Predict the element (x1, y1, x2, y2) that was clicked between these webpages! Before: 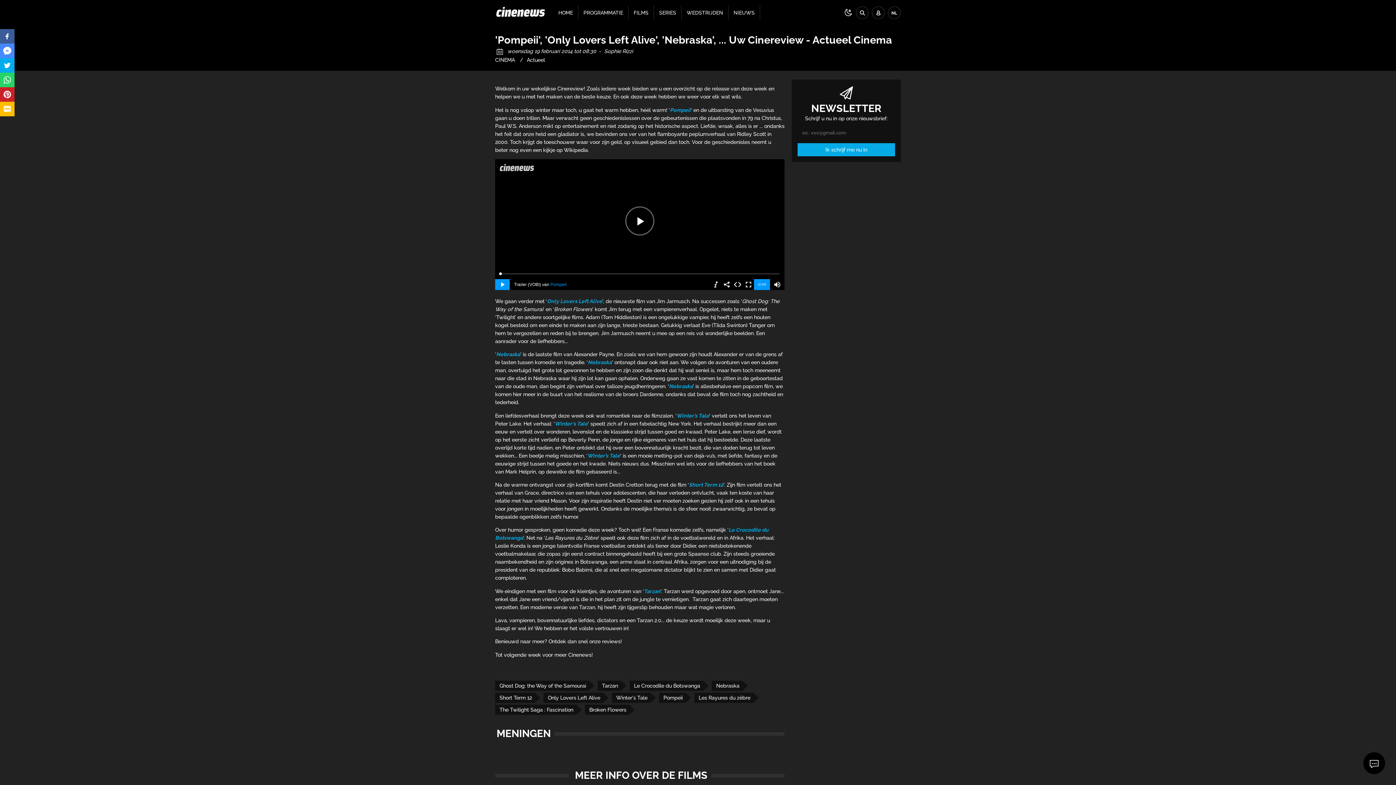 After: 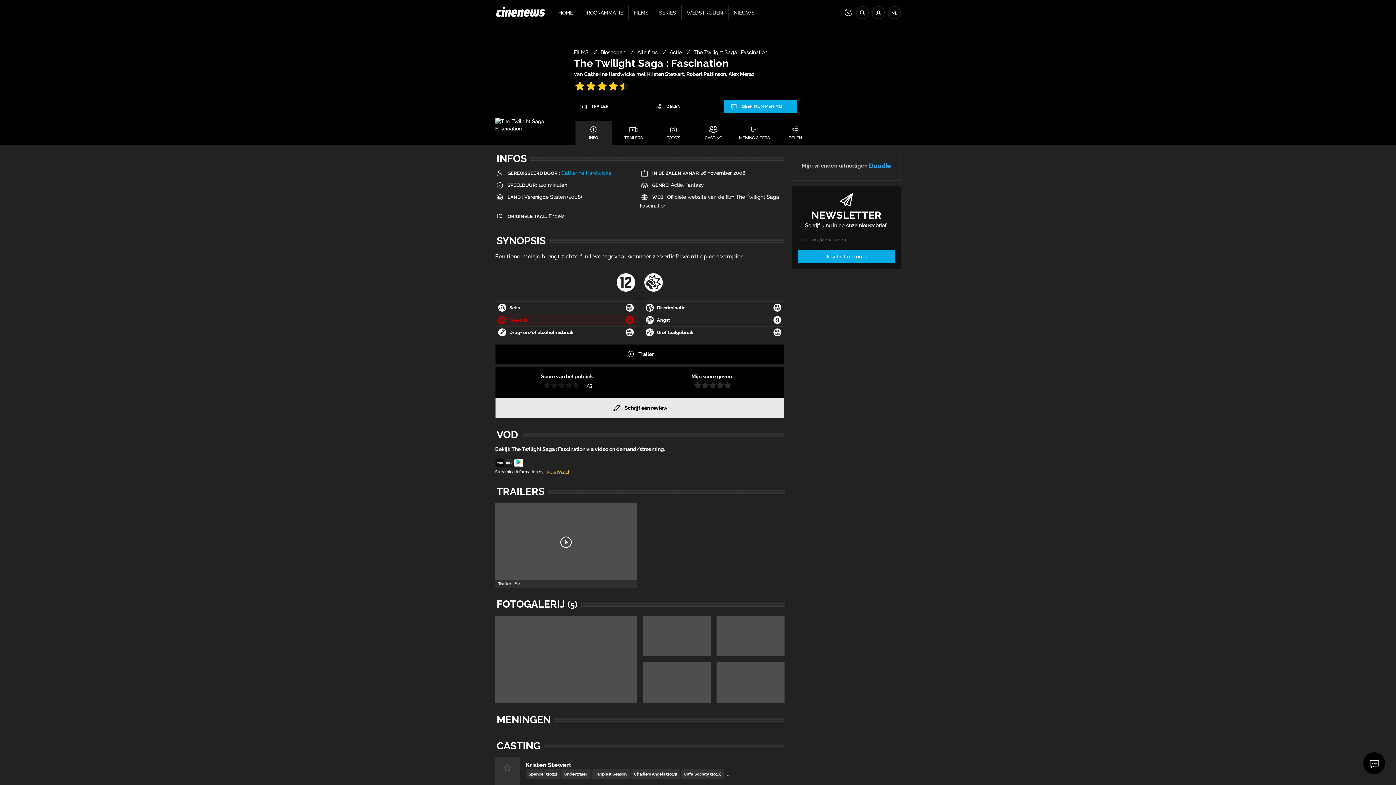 Action: label:  The Twilight Saga : Fascination bbox: (495, 705, 576, 715)